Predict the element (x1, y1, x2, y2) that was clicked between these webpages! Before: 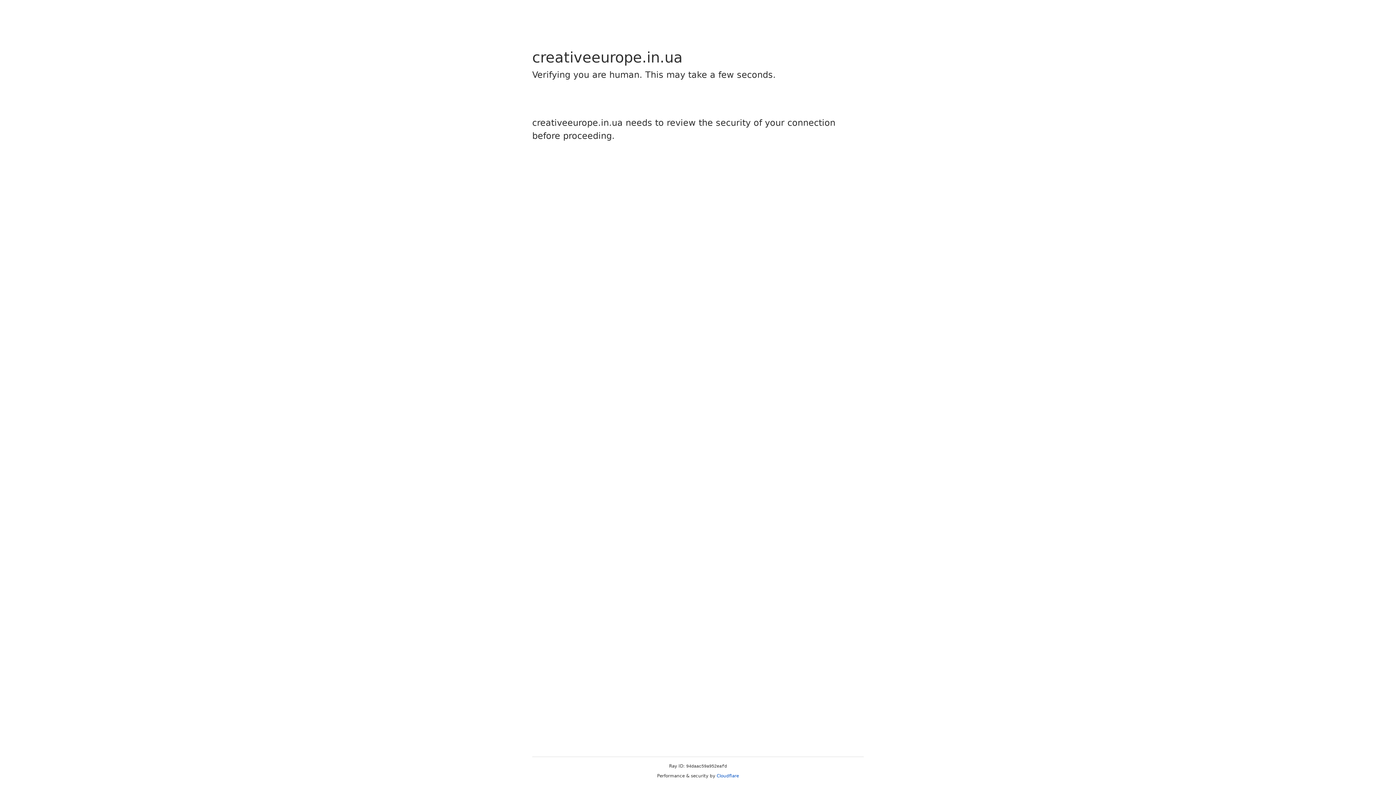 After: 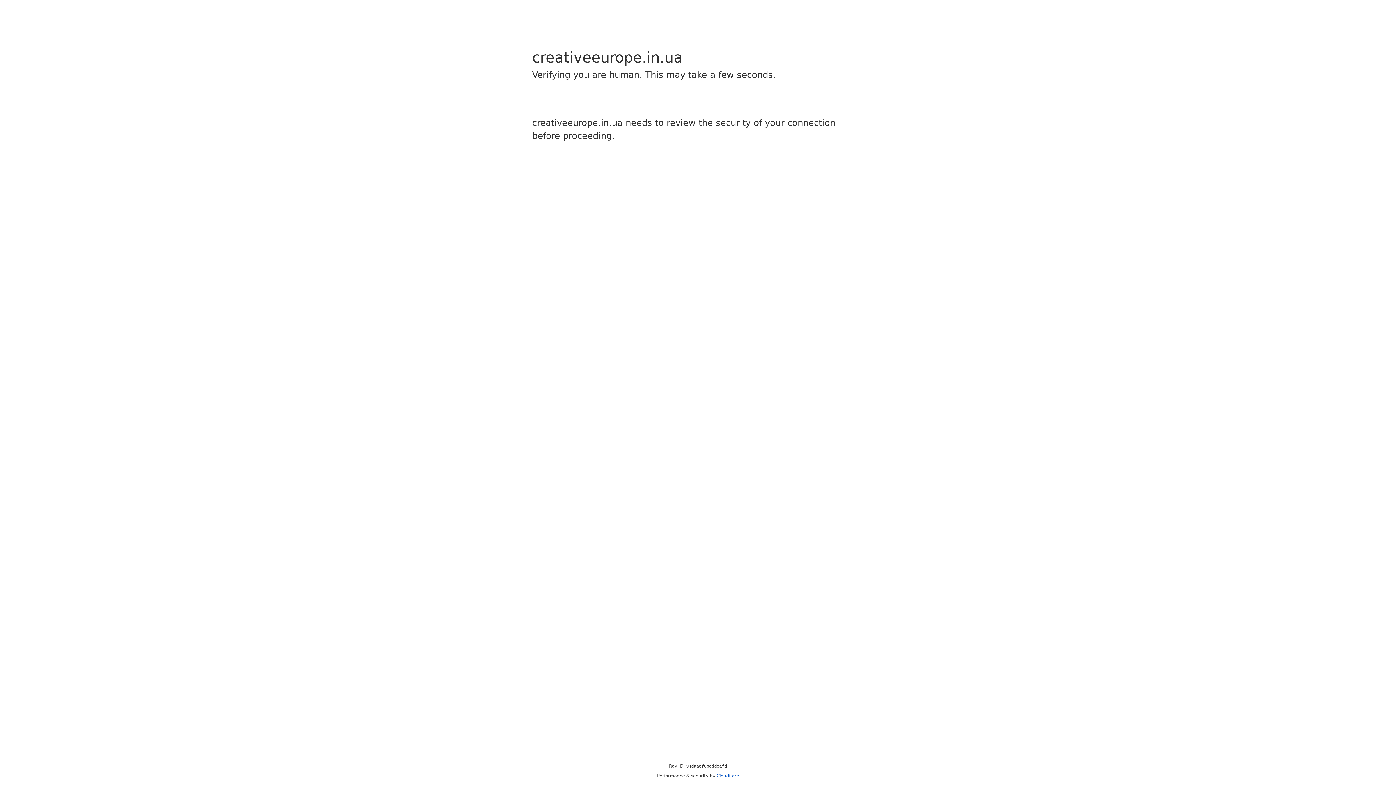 Action: bbox: (716, 773, 739, 778) label: Cloudflare